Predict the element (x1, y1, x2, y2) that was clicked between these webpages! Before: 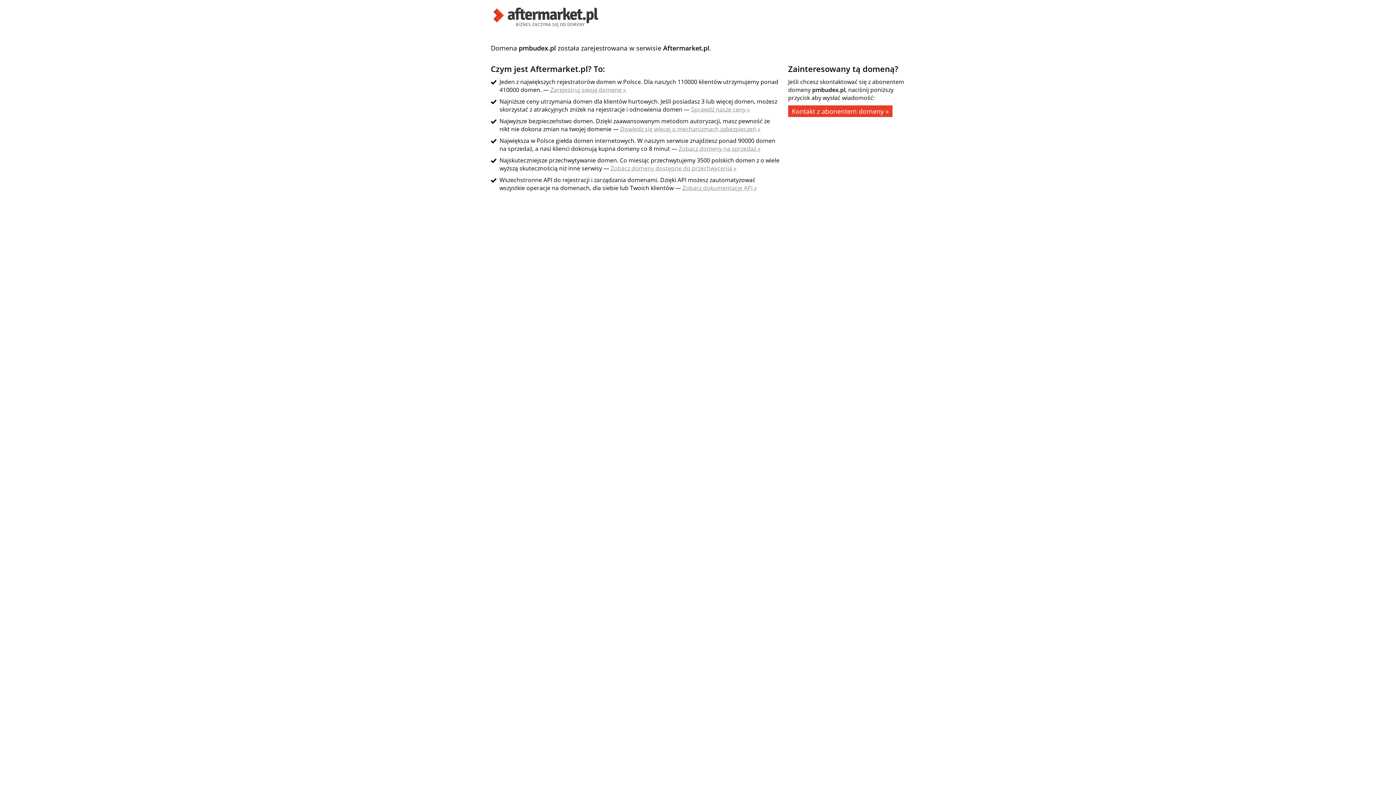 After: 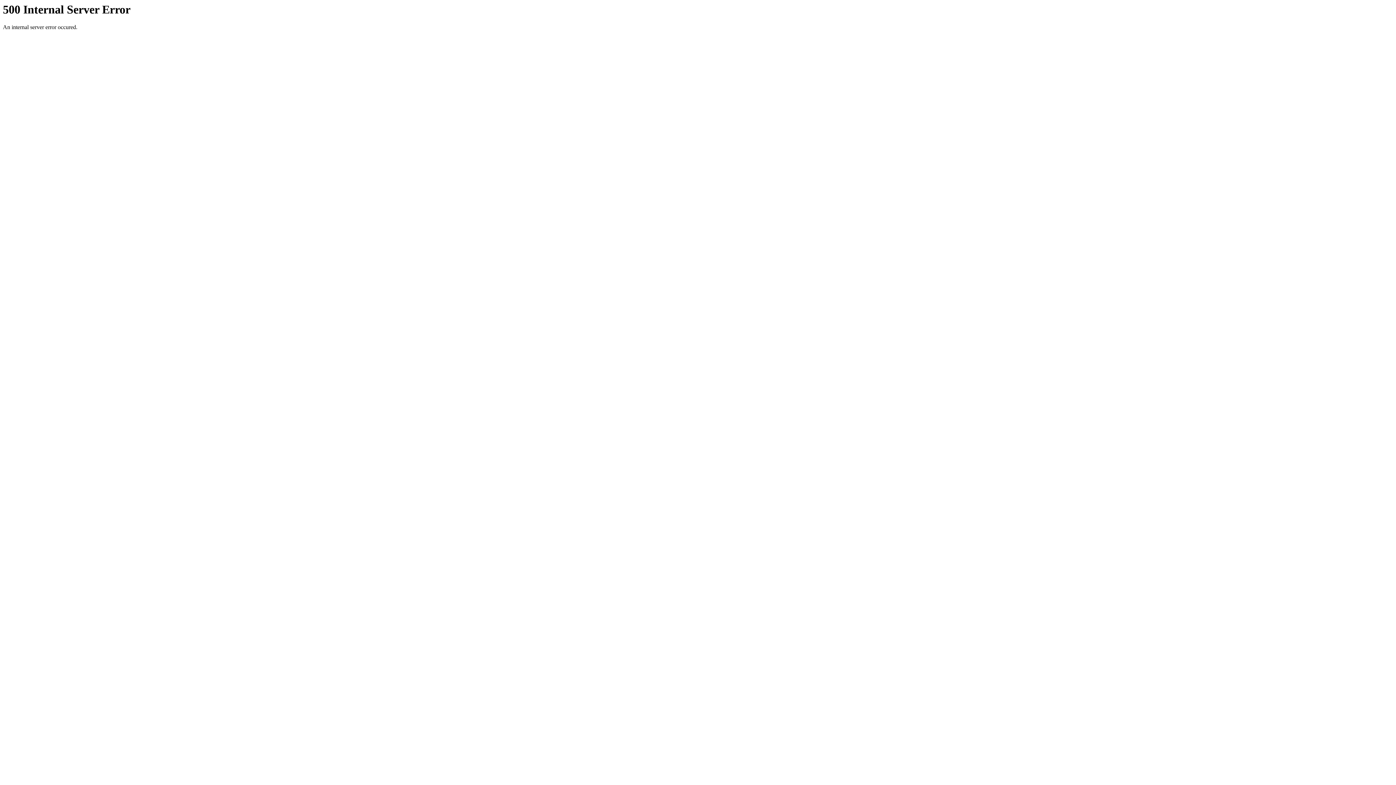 Action: bbox: (490, 21, 601, 29)